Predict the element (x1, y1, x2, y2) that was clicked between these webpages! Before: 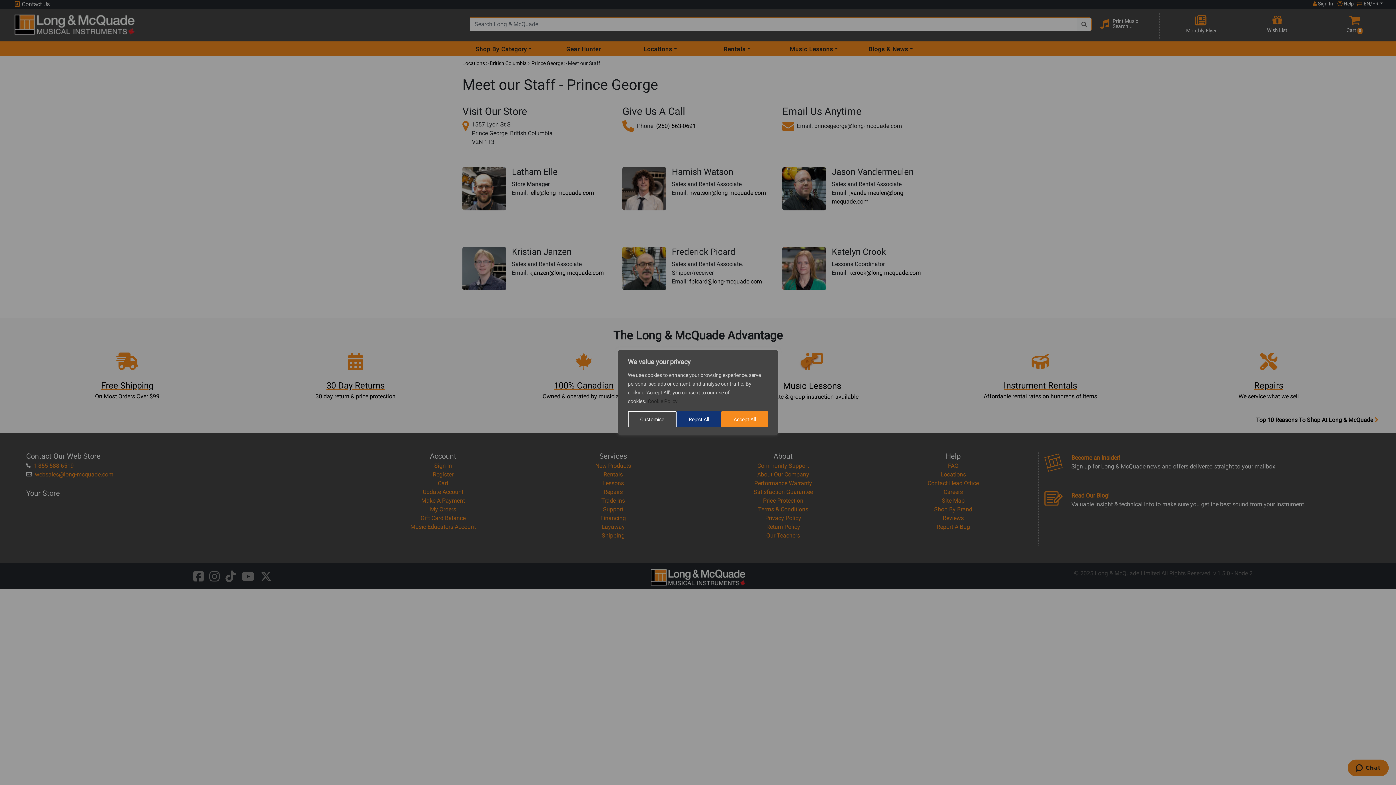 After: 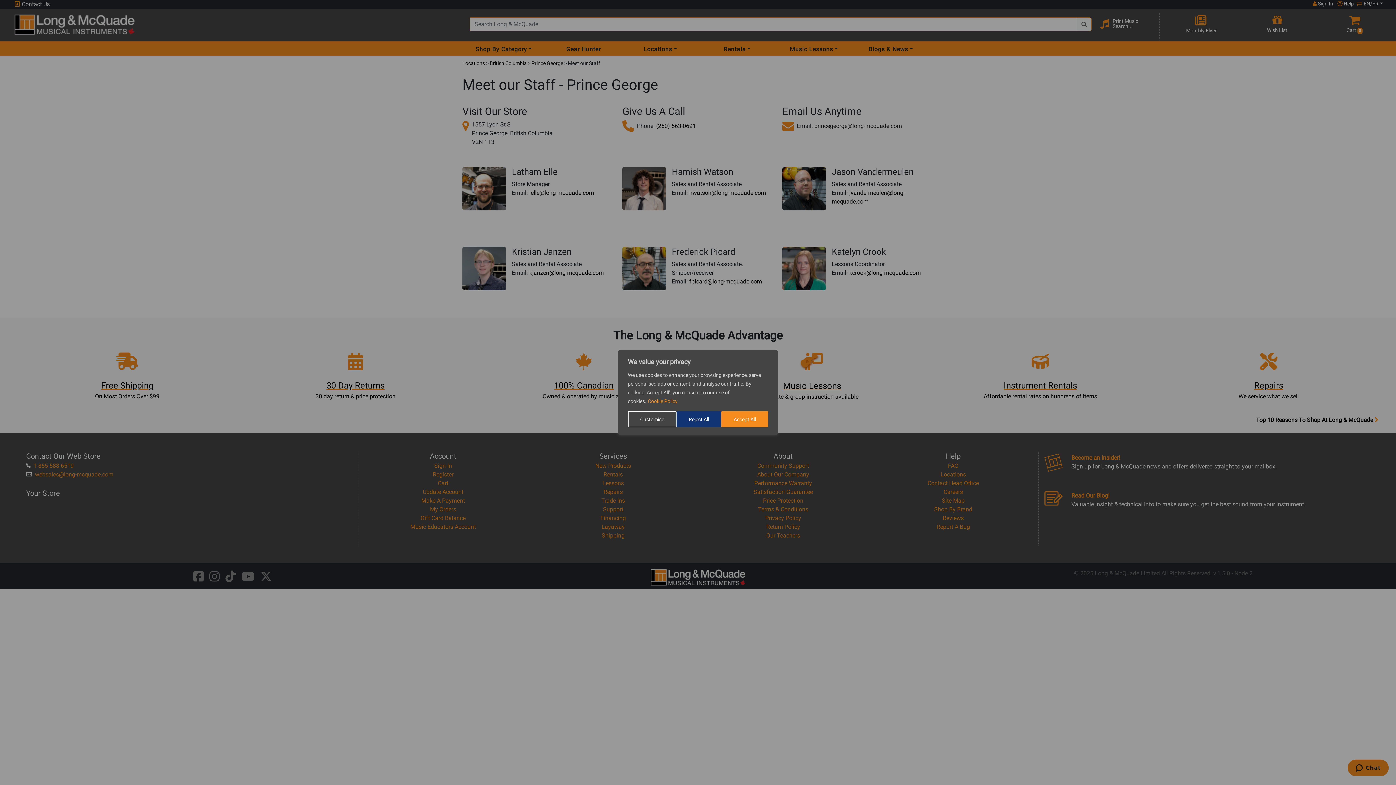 Action: bbox: (647, 398, 678, 404) label: Cookie Policy